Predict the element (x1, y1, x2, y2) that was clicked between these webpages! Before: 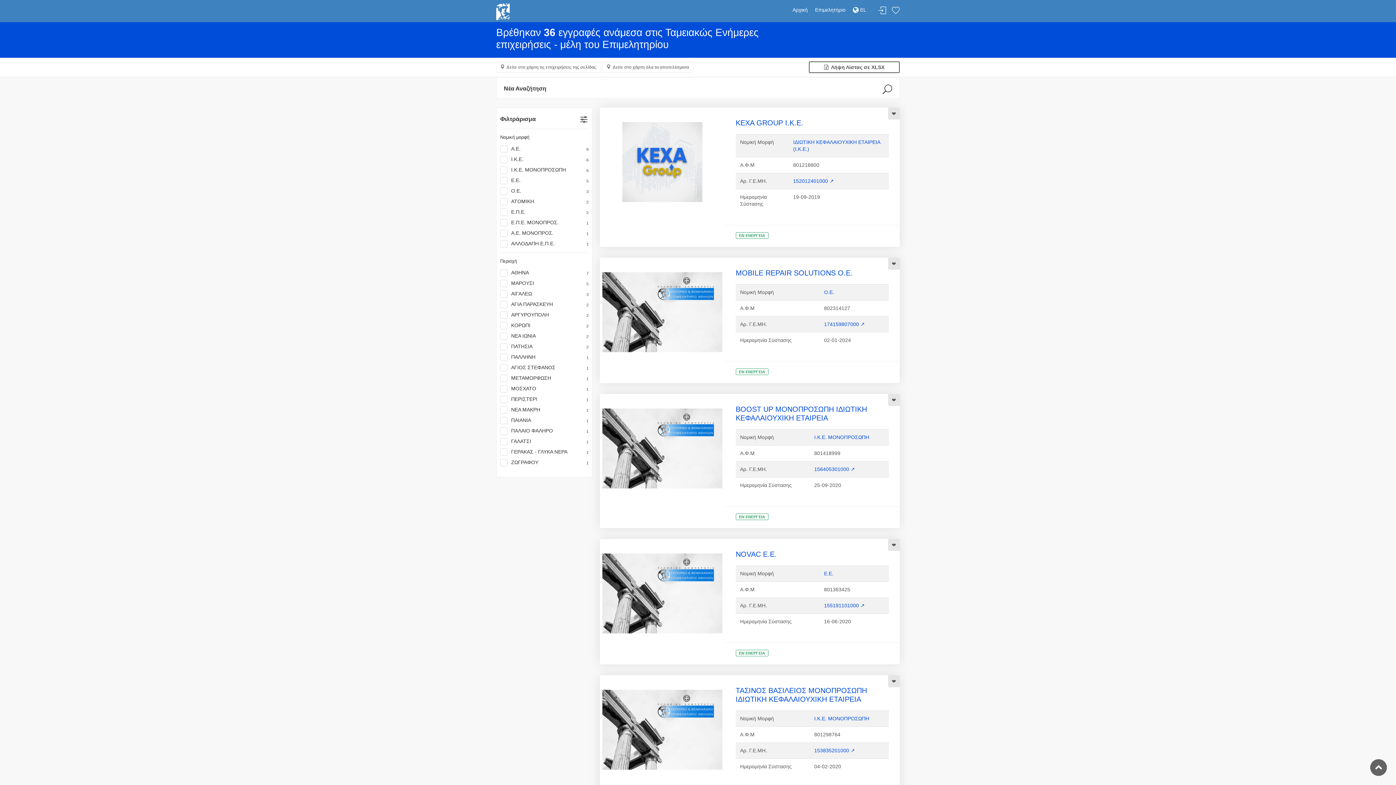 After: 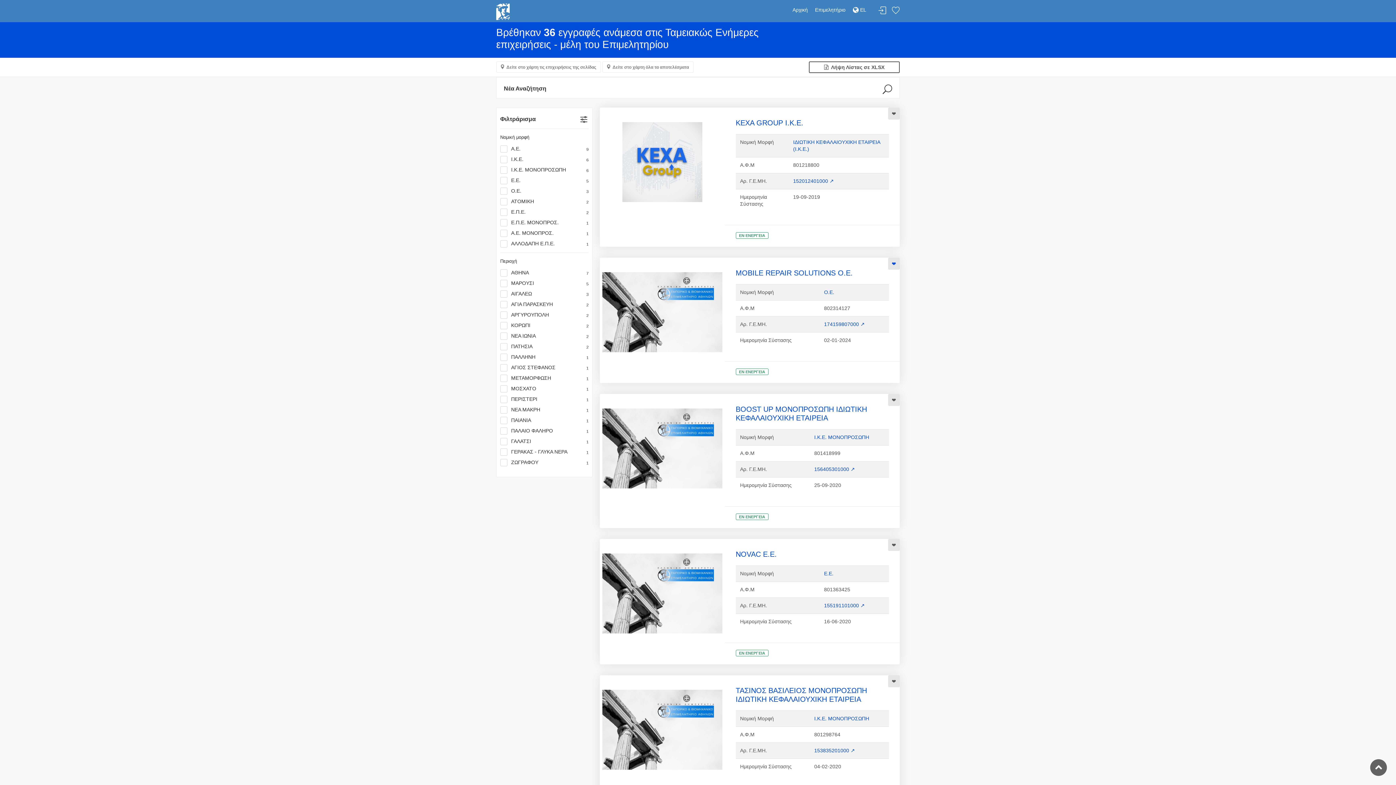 Action: bbox: (888, 257, 900, 269)